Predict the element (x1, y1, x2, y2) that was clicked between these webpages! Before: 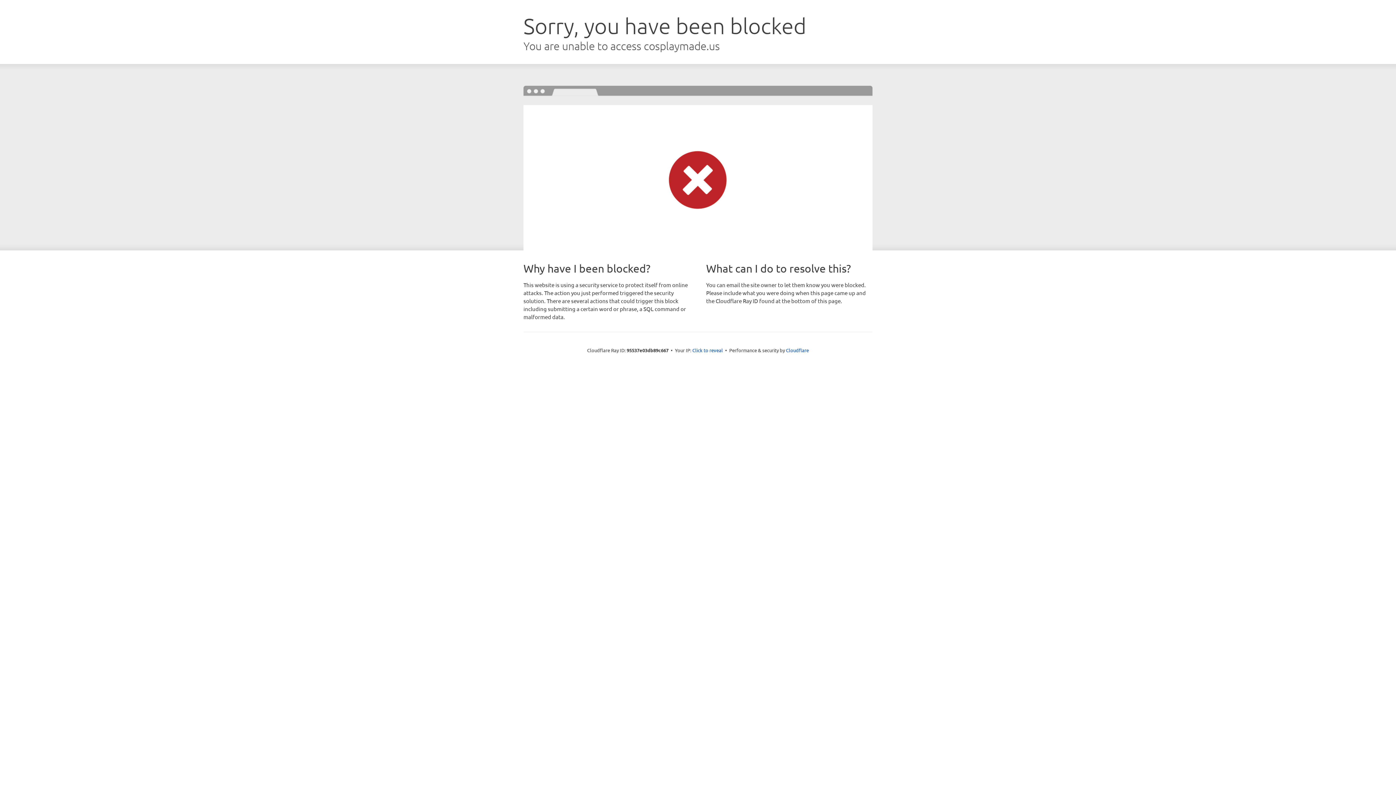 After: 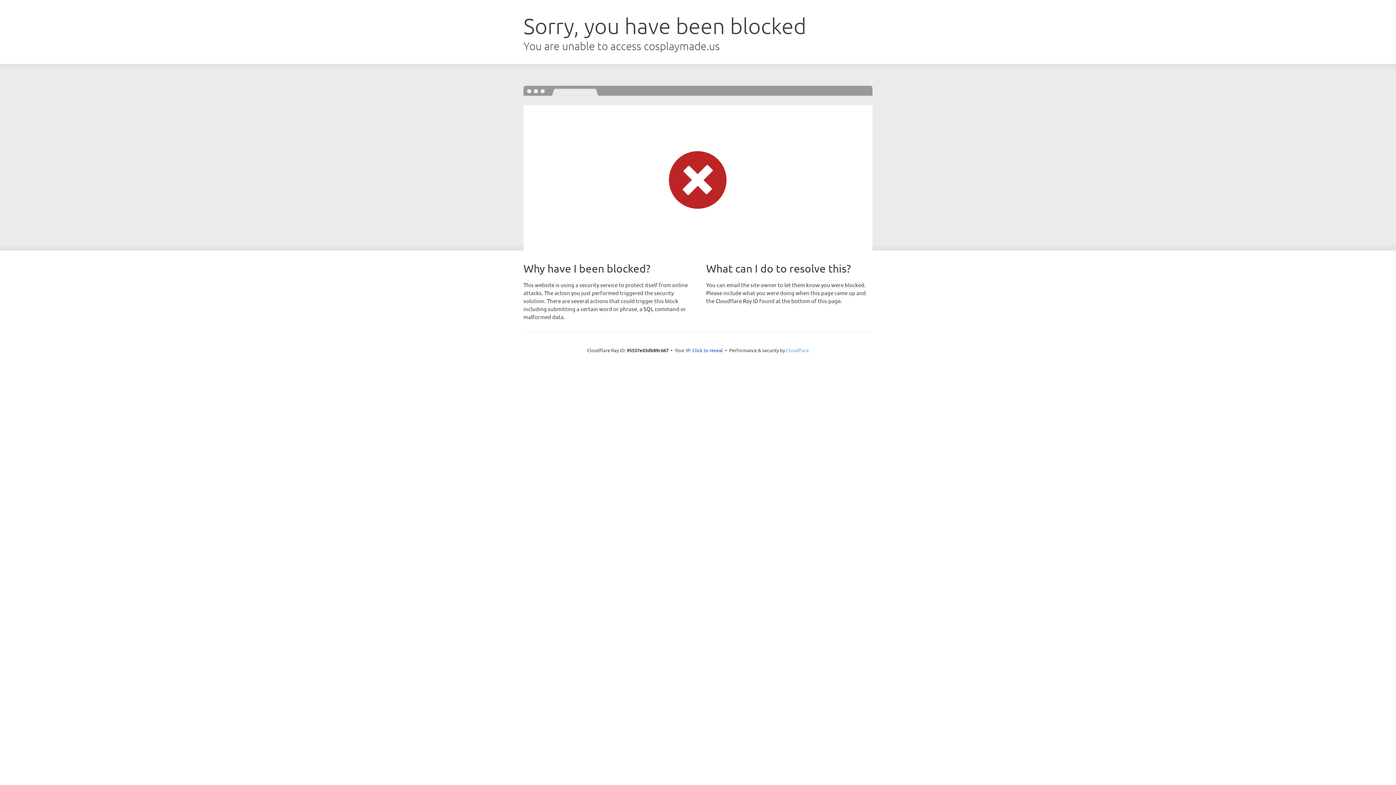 Action: bbox: (786, 347, 809, 353) label: Cloudflare